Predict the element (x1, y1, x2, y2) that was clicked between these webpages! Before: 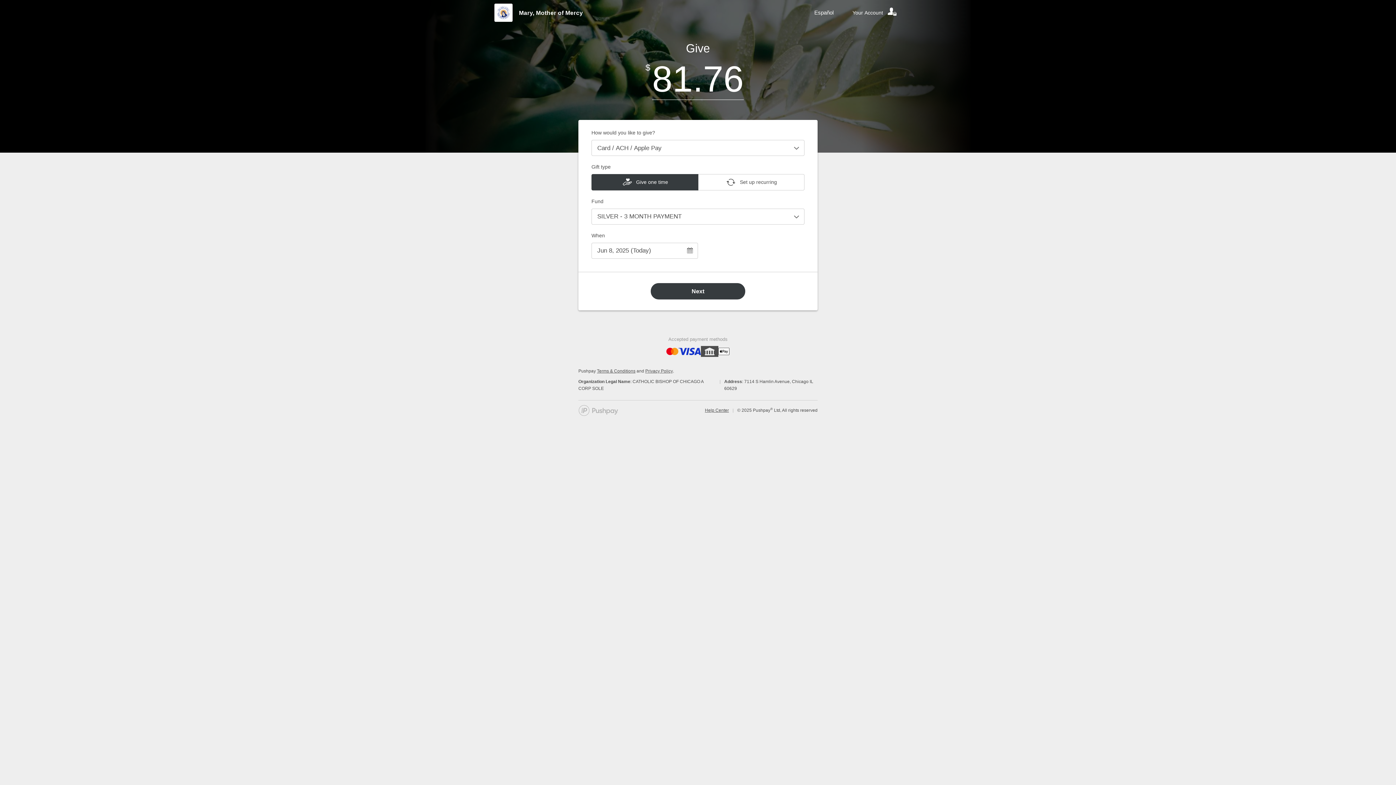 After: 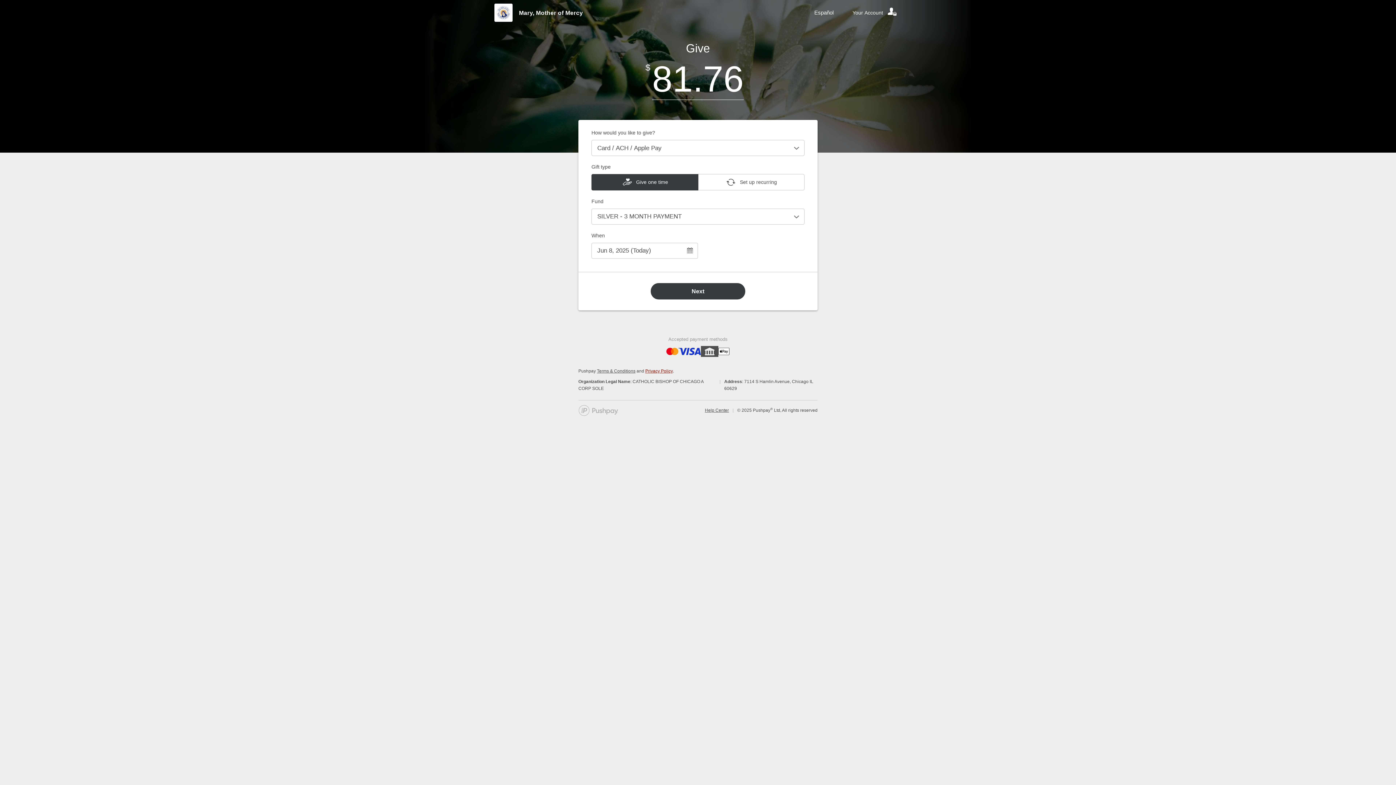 Action: label: Privacy Policy bbox: (645, 368, 673, 373)